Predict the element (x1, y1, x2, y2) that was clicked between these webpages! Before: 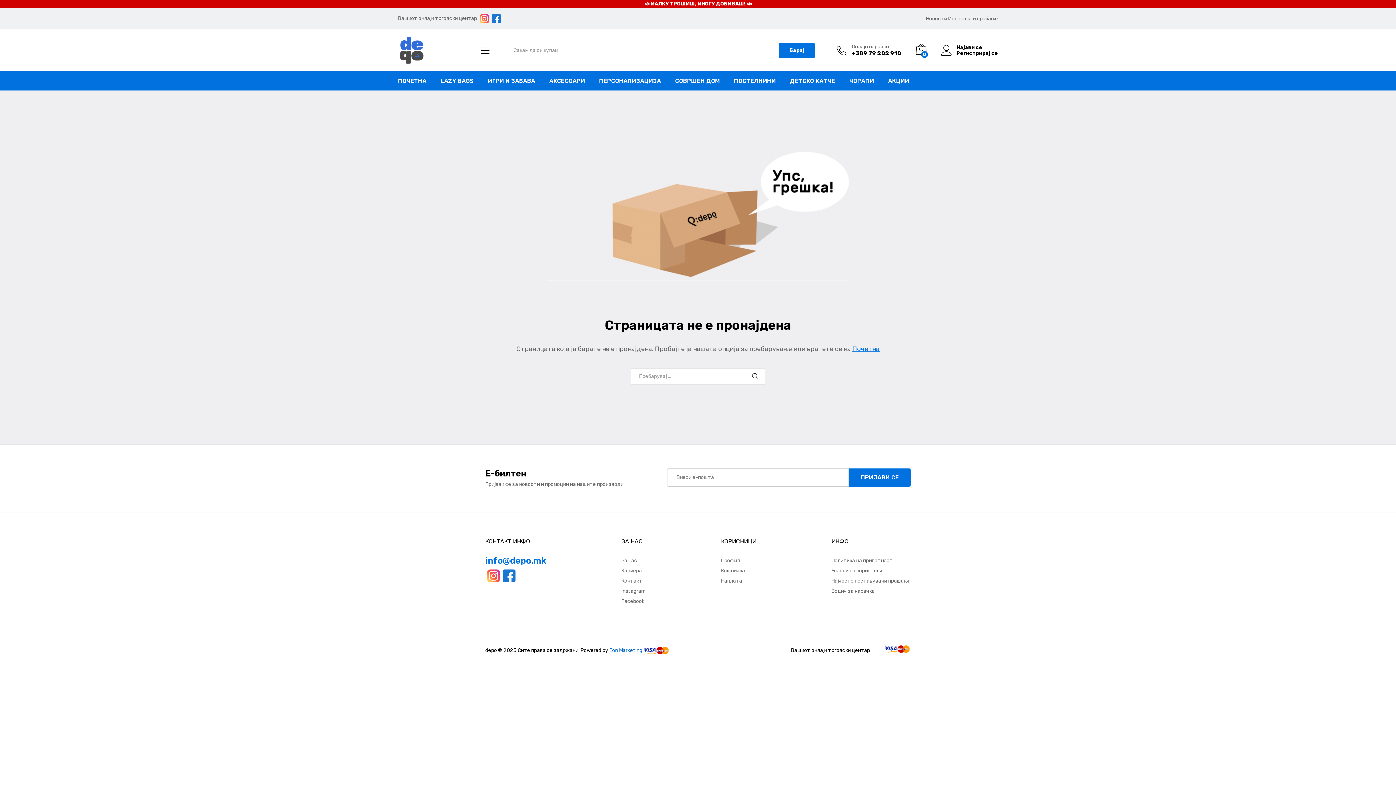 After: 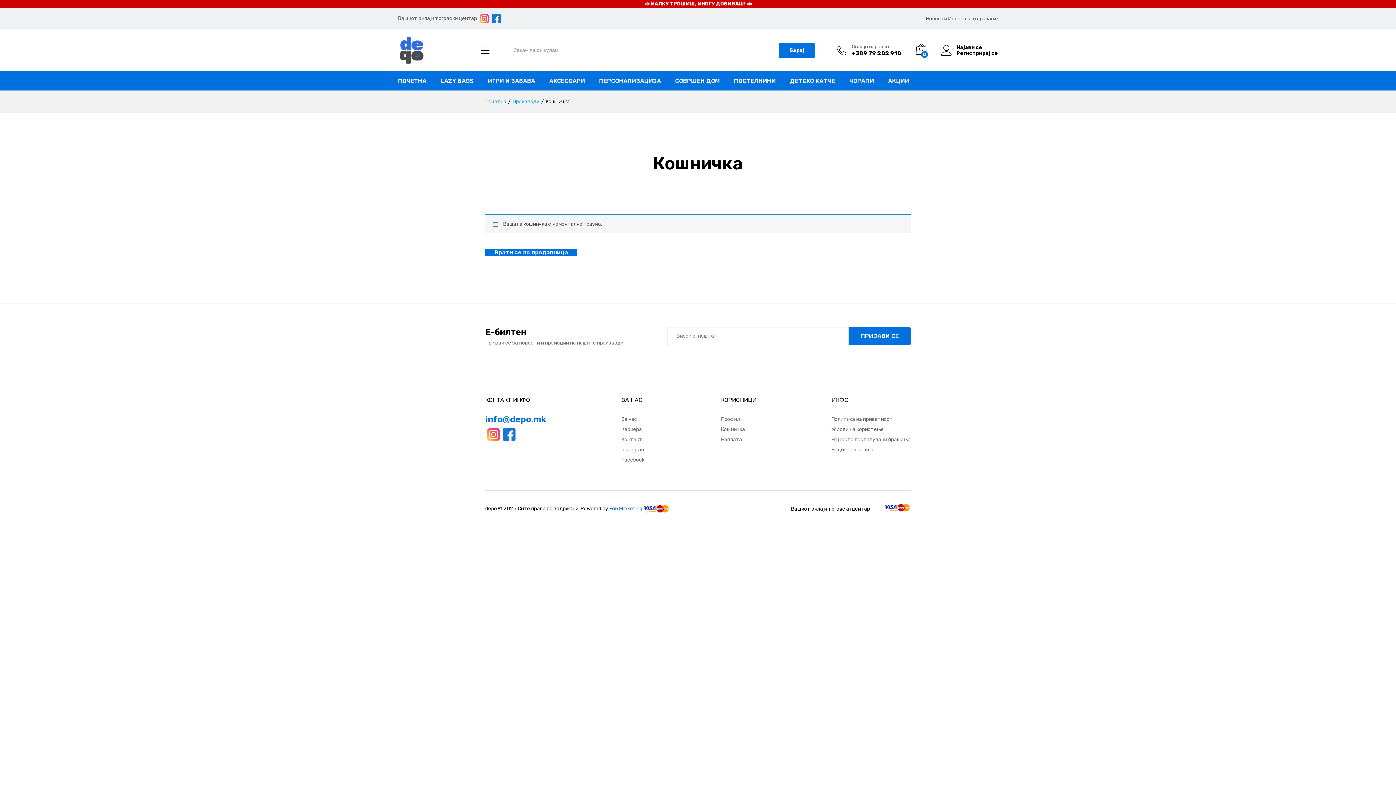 Action: label: Кошничка bbox: (721, 568, 745, 574)